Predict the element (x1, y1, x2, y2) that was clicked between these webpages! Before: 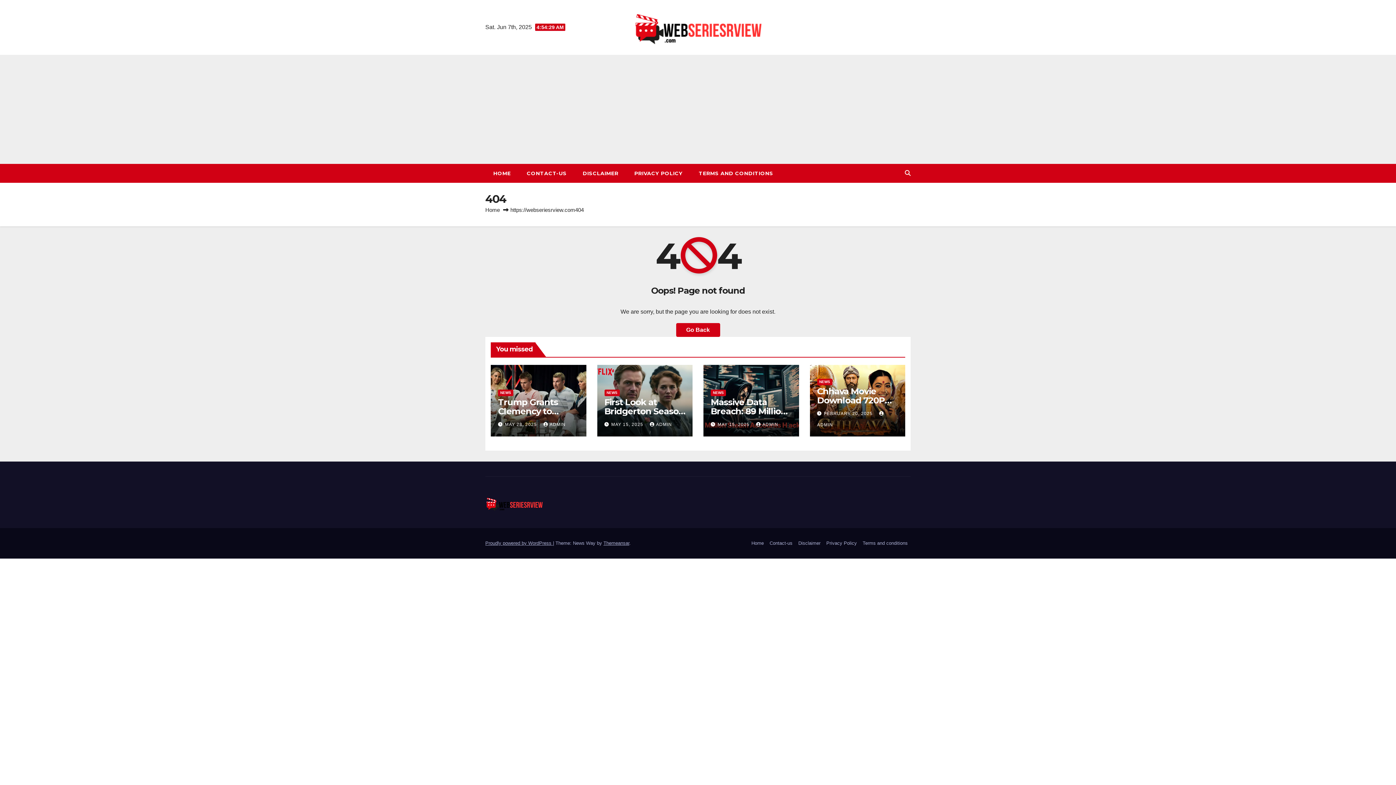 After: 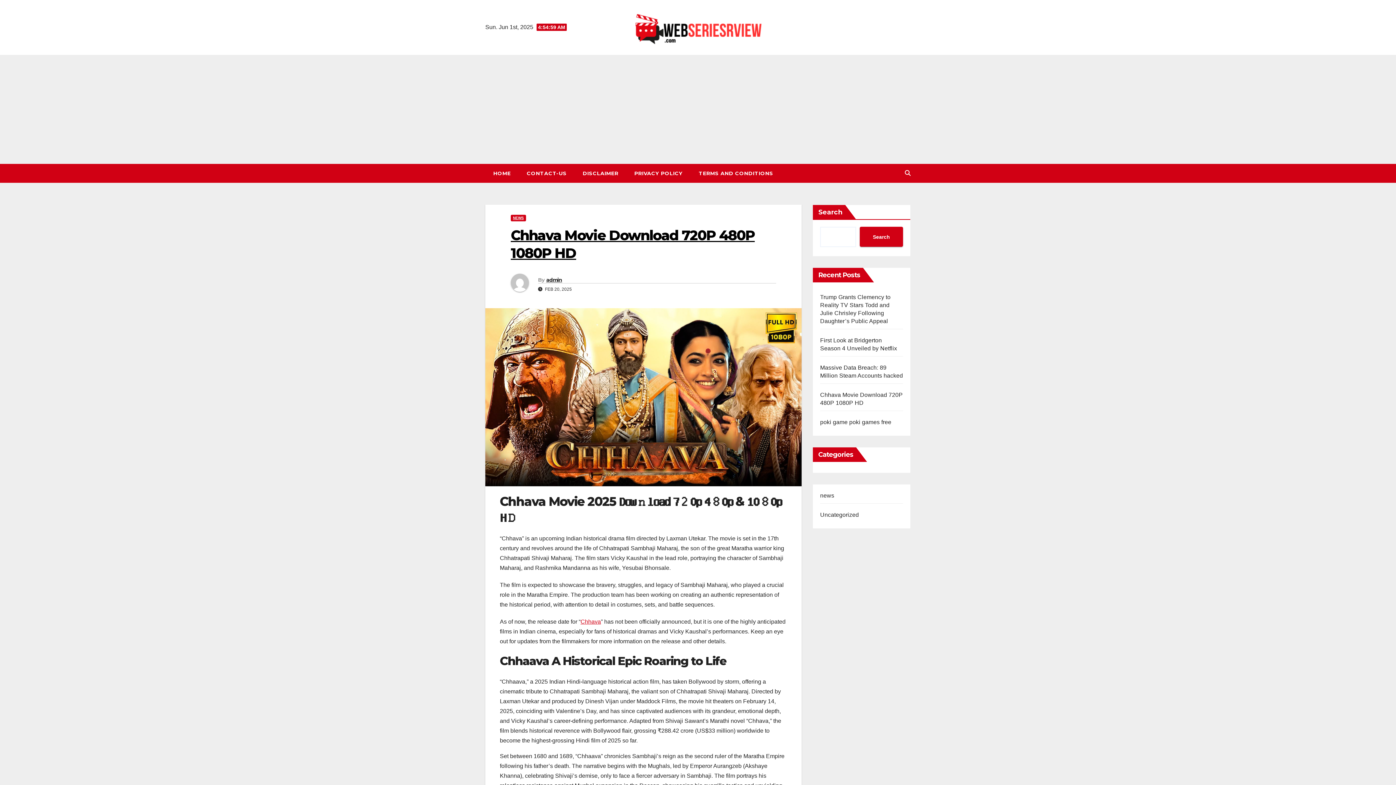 Action: bbox: (817, 386, 885, 414) label: Chhava Movie Download 720P 480P 1080P HD